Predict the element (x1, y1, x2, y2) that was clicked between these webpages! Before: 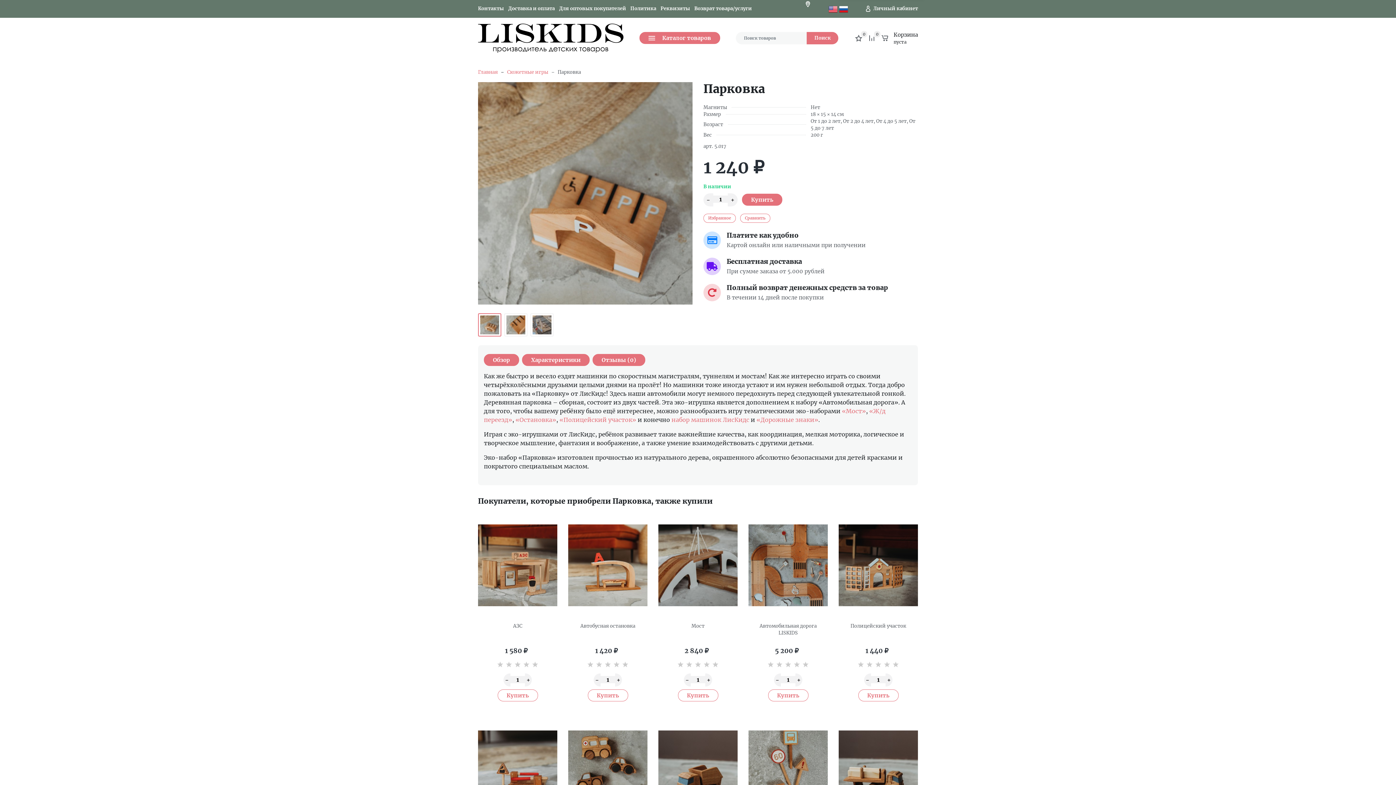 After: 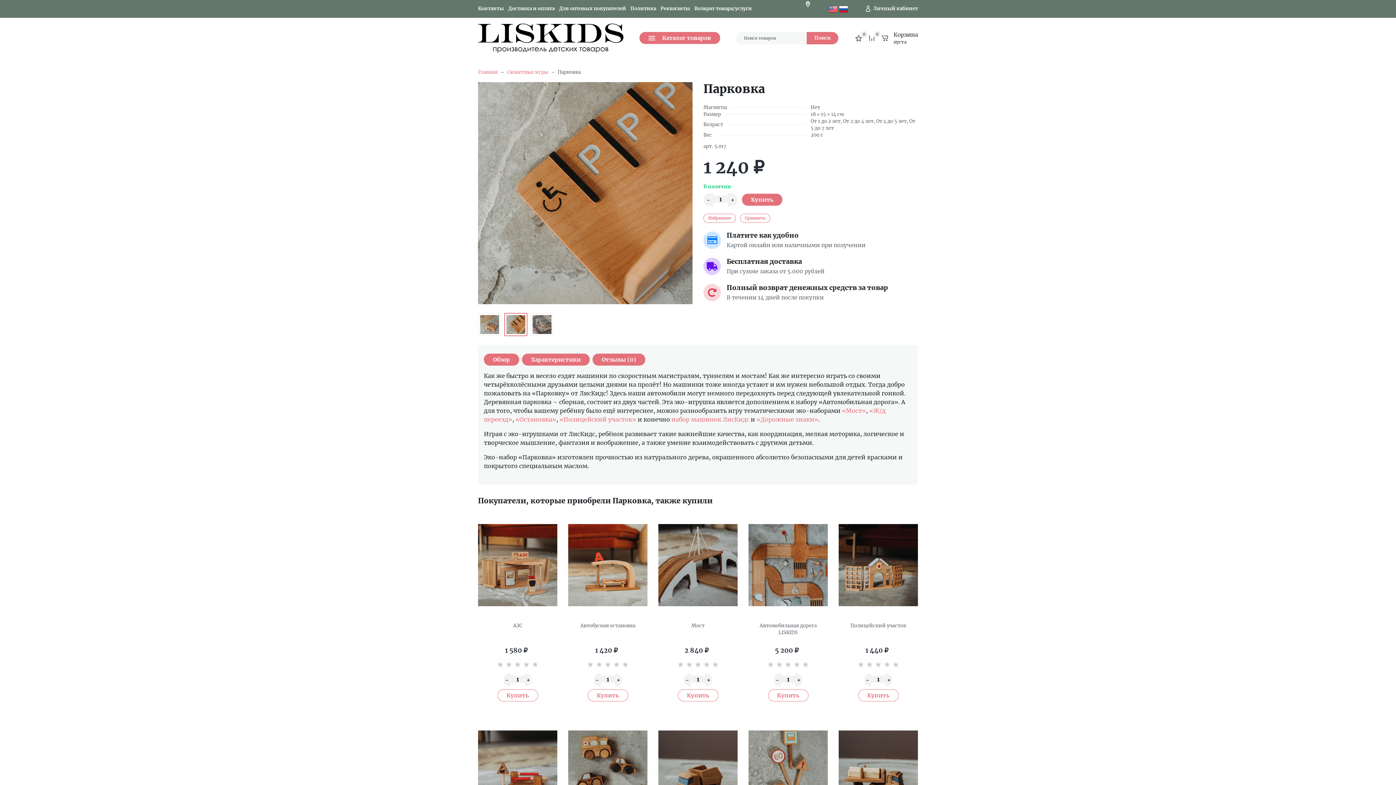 Action: bbox: (504, 313, 527, 336)